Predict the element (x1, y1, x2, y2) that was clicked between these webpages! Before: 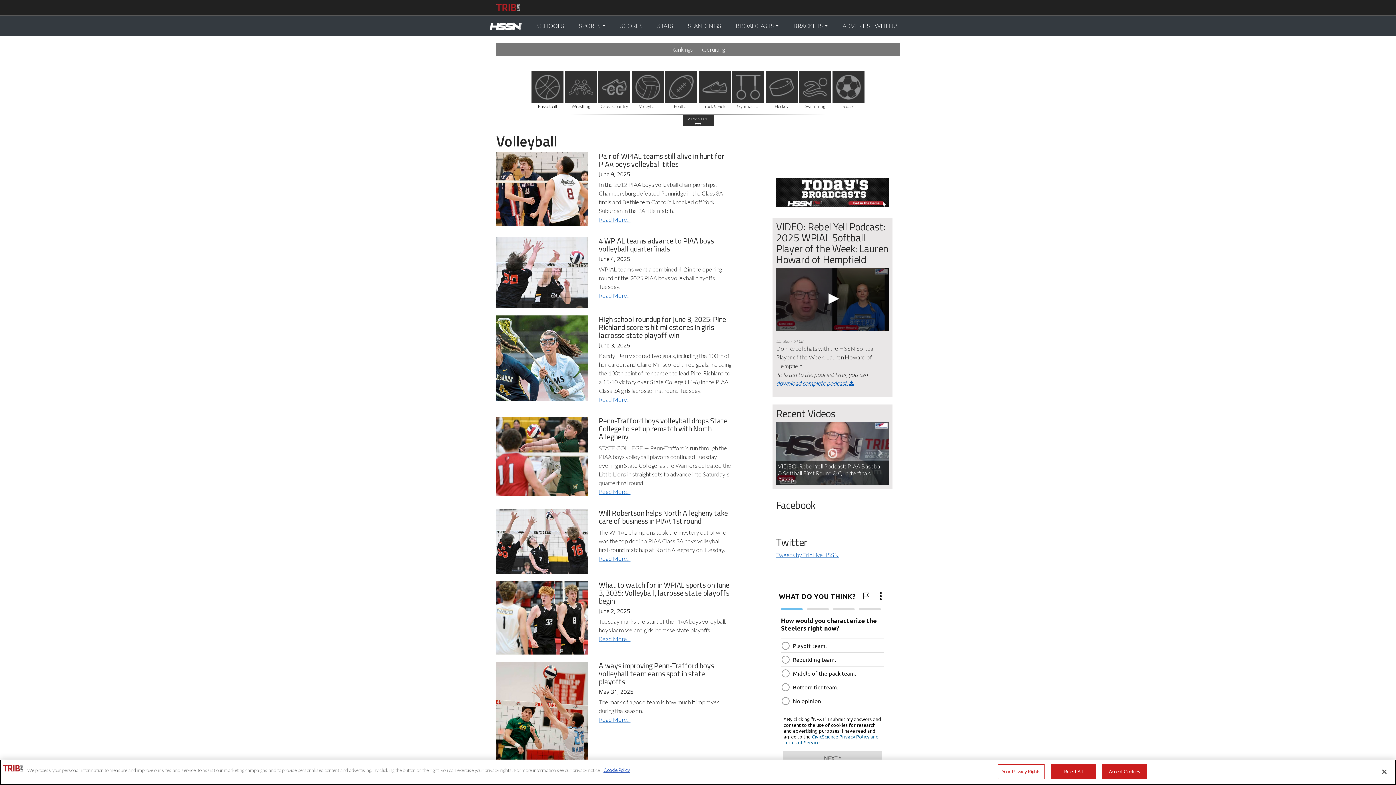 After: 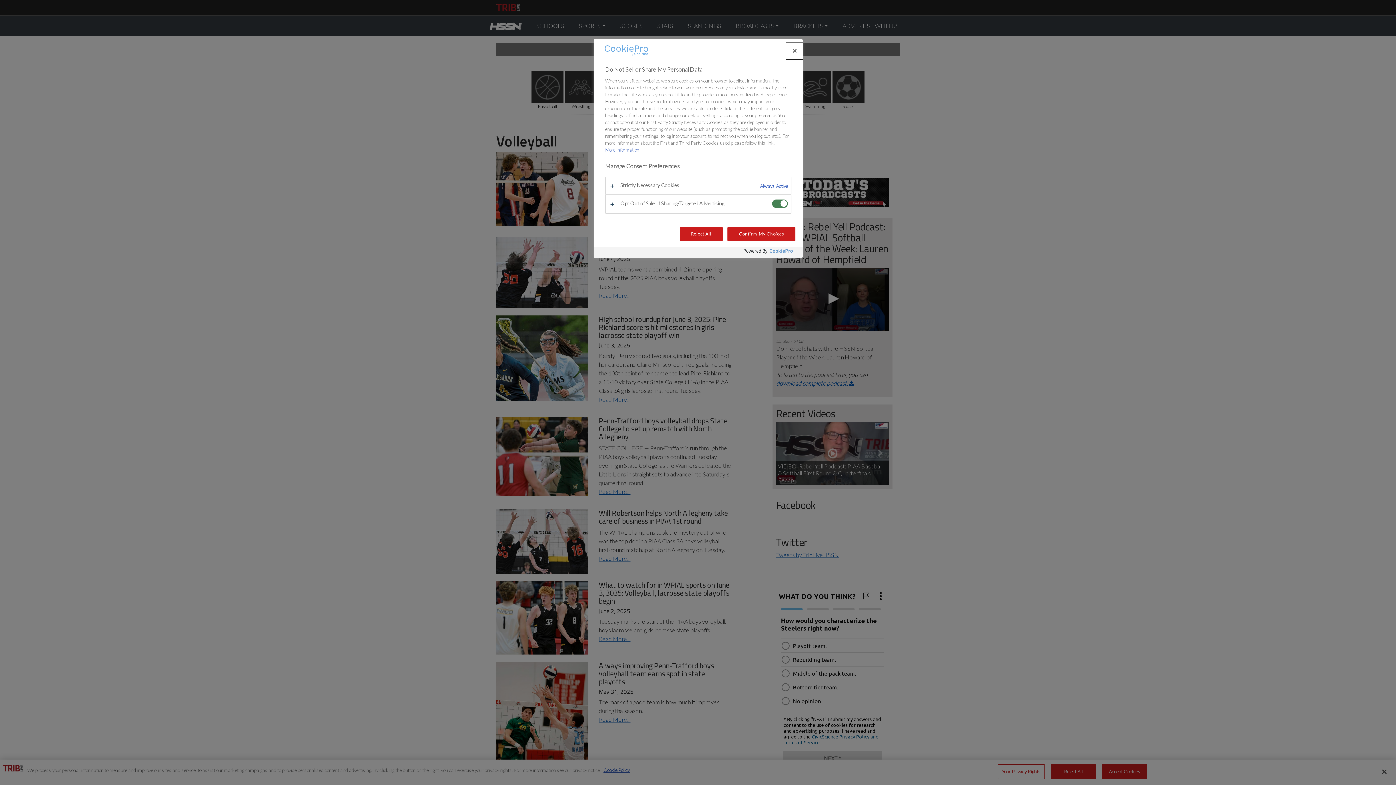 Action: label: Your Privacy Rights bbox: (998, 764, 1045, 779)